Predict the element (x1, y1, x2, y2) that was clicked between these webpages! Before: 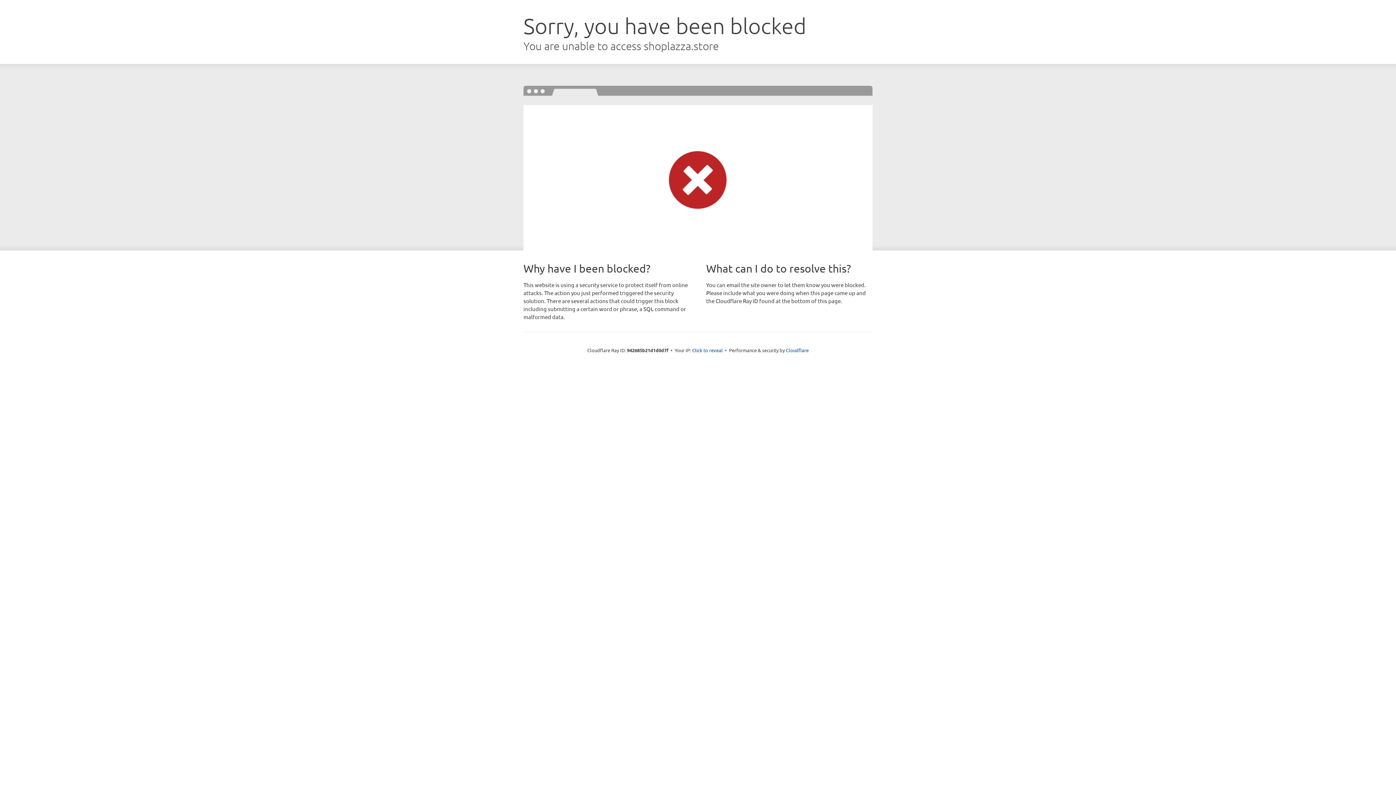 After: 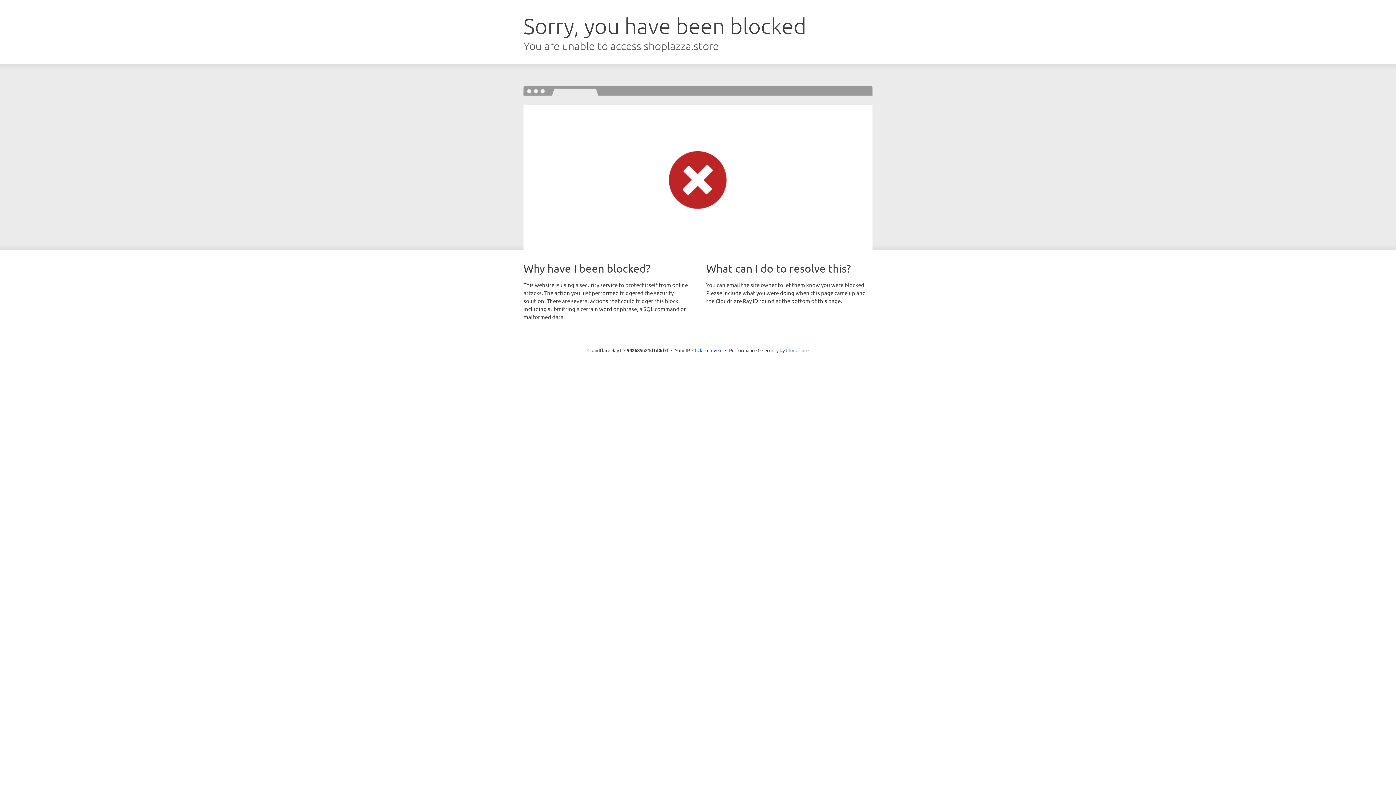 Action: label: Cloudflare bbox: (786, 347, 808, 353)